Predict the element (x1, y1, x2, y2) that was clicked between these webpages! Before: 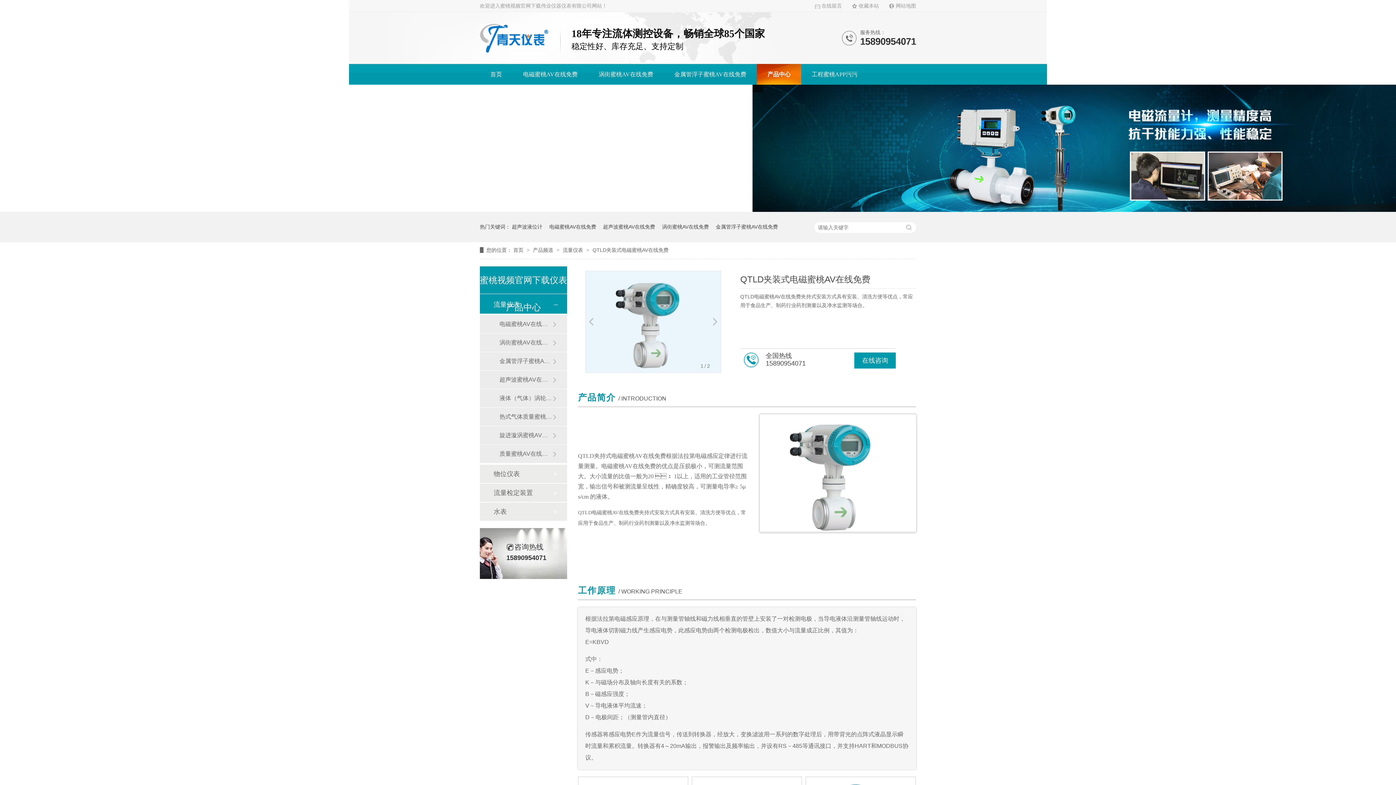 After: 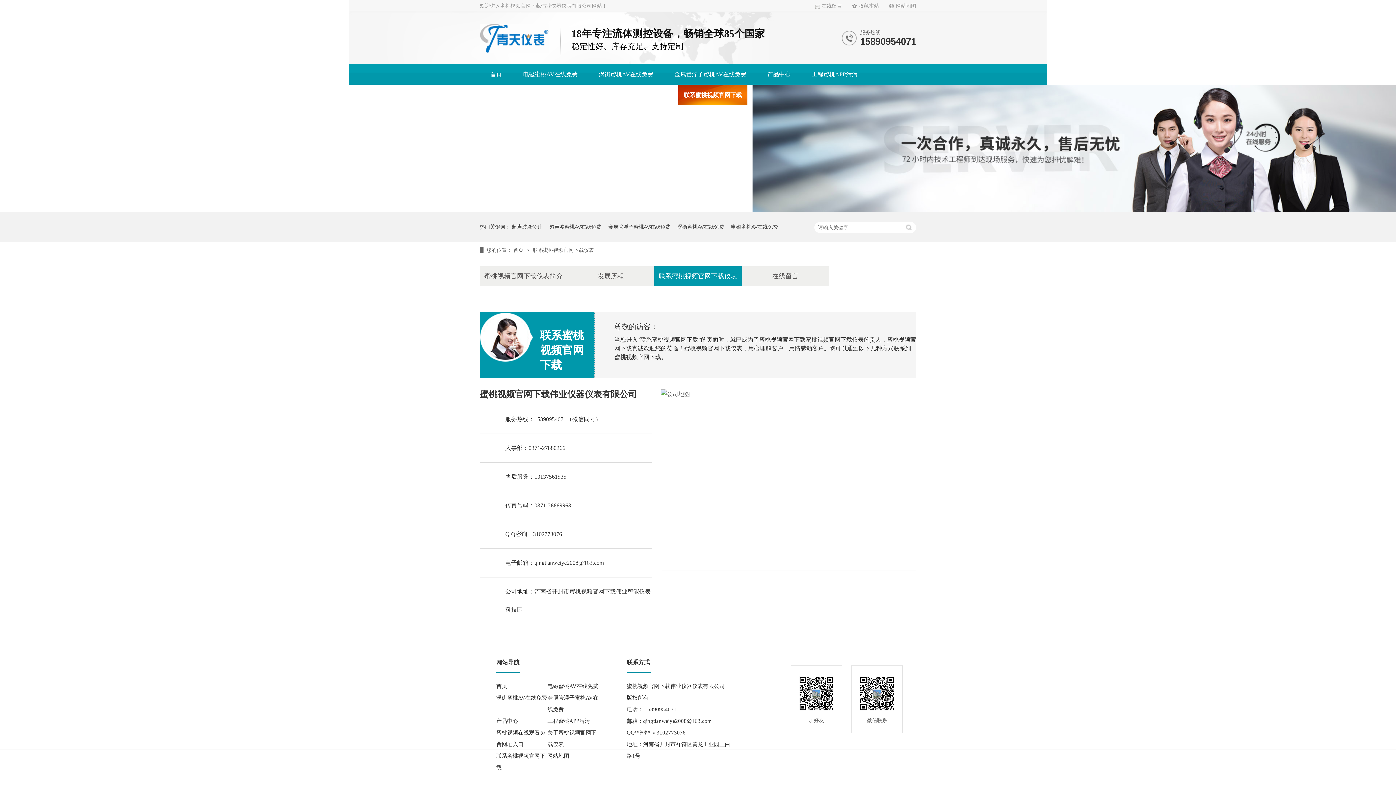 Action: bbox: (684, 92, 742, 98) label: 联系蜜桃视频官网下载